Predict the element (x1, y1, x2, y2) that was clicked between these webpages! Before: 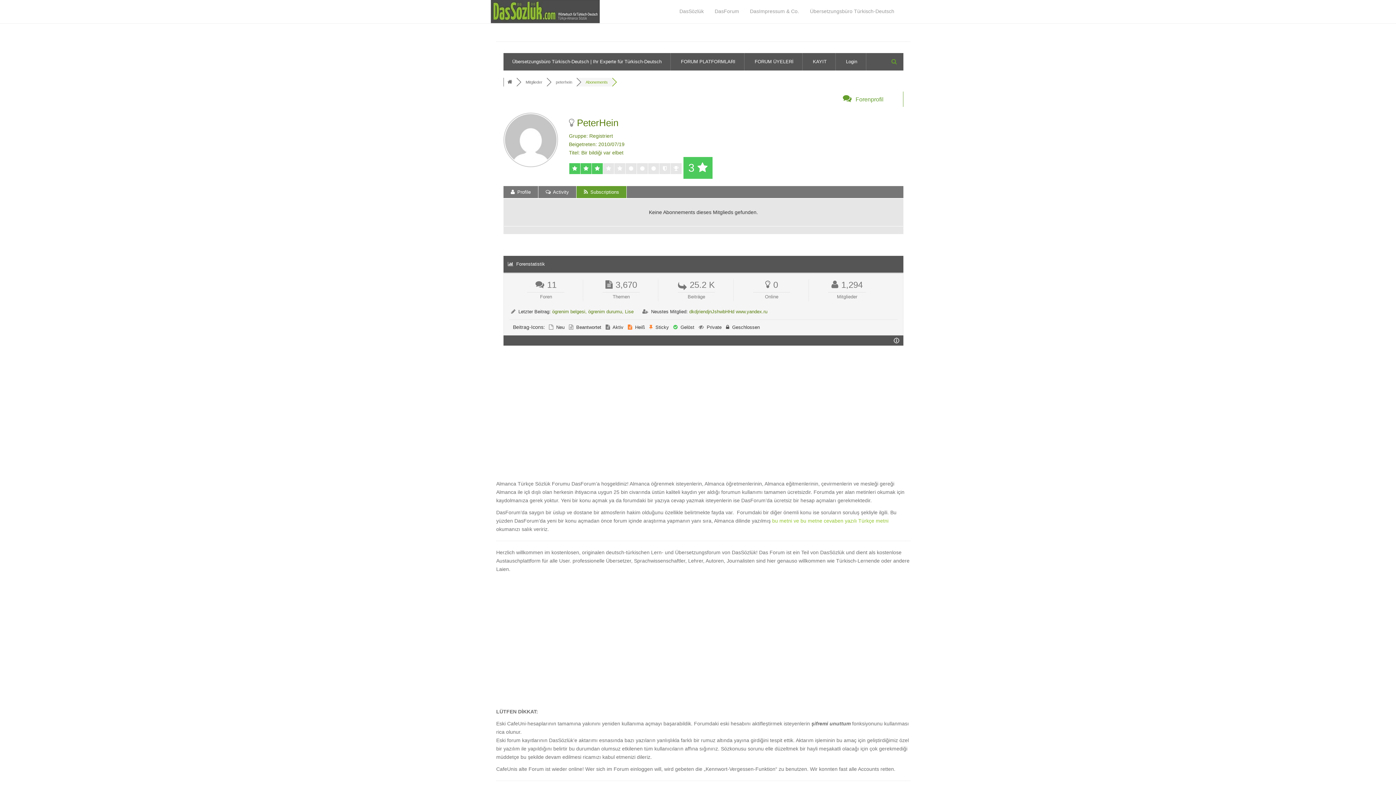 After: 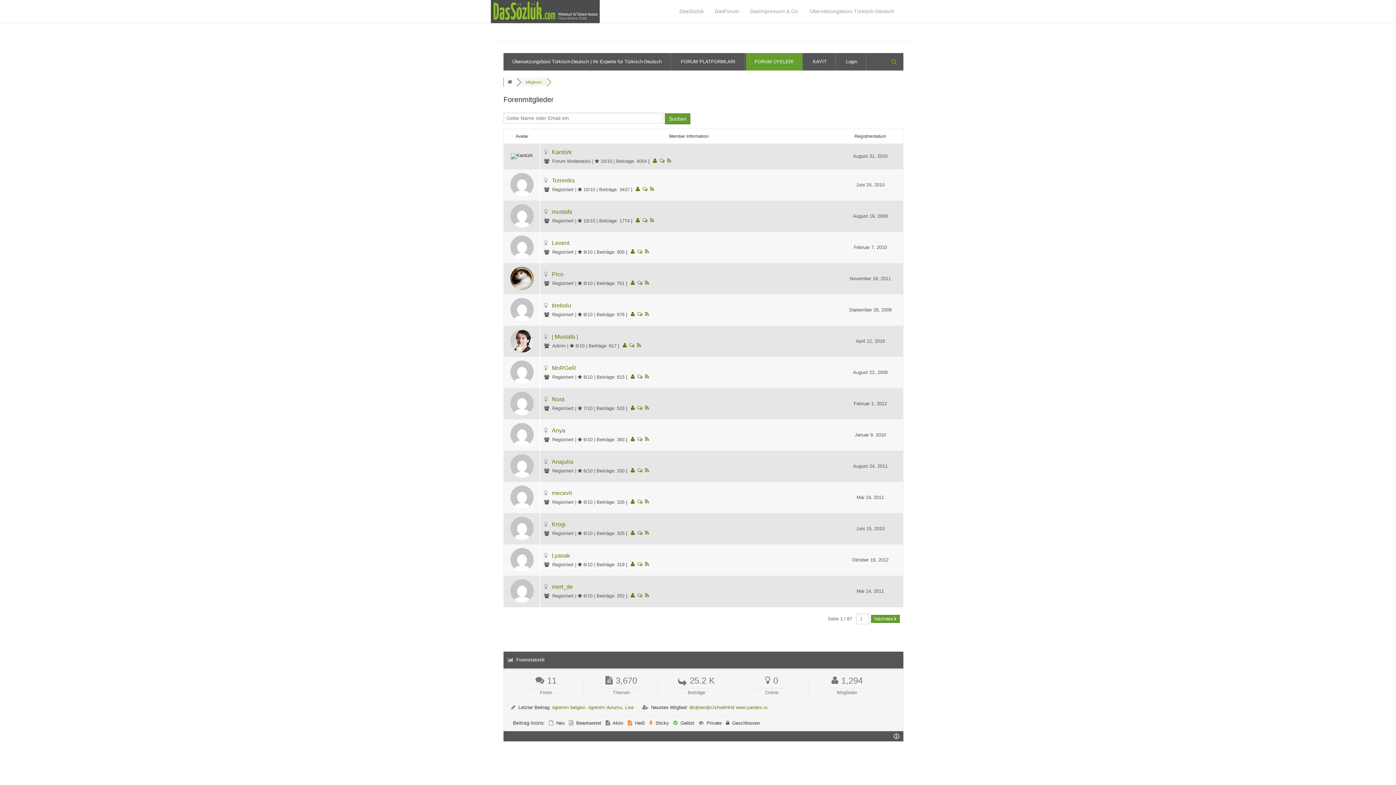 Action: label: FORUM ÜYELERİ bbox: (746, 53, 802, 70)